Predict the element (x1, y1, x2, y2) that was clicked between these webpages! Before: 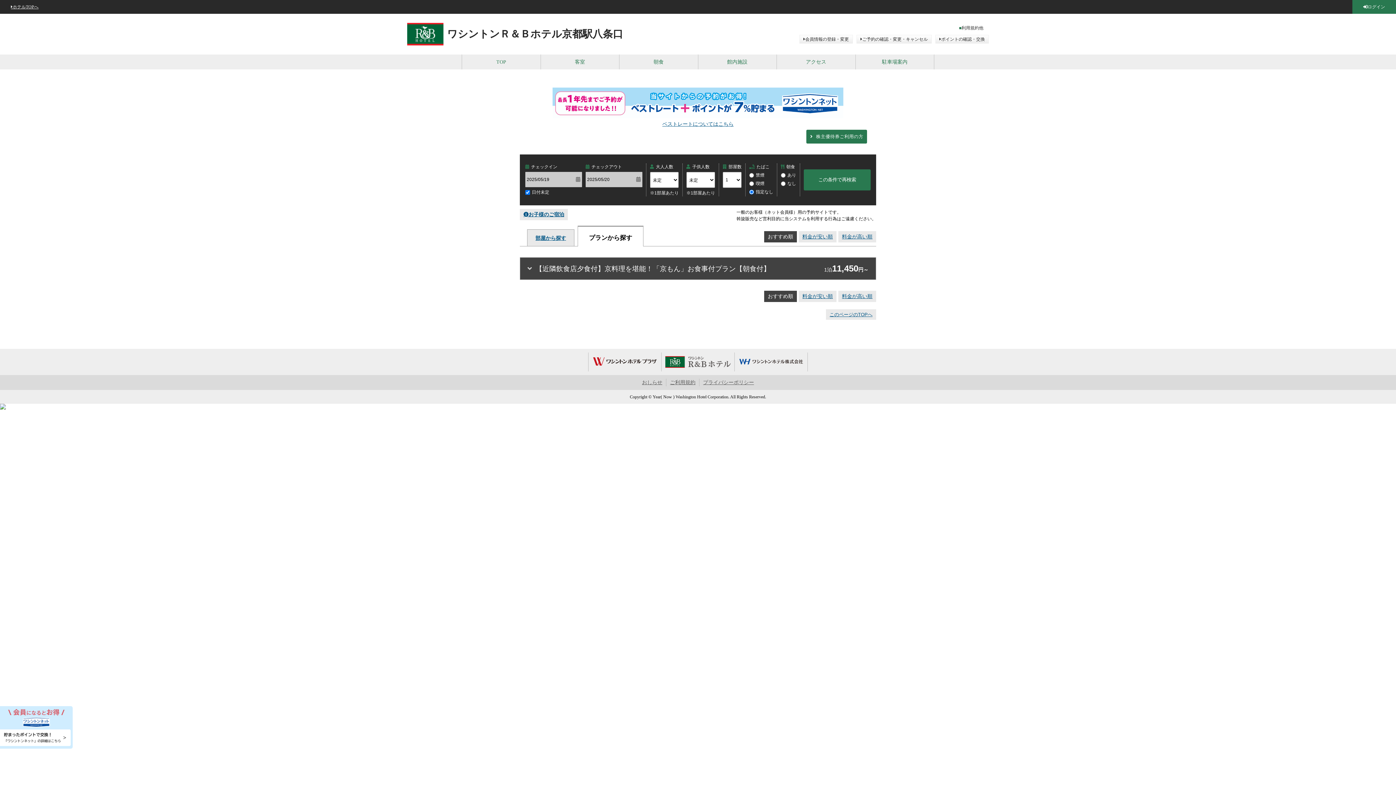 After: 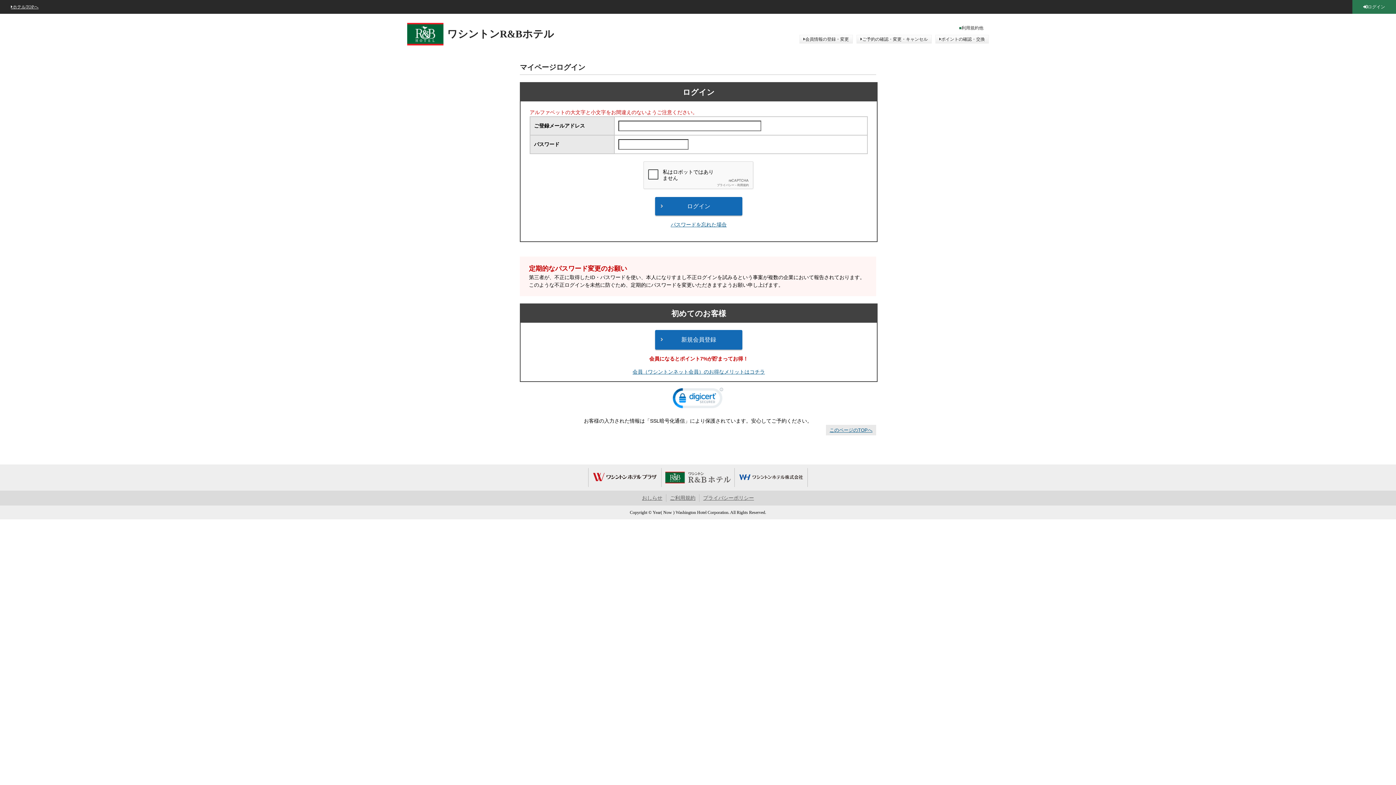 Action: label: ポイントの確認・交換 bbox: (935, 34, 989, 43)